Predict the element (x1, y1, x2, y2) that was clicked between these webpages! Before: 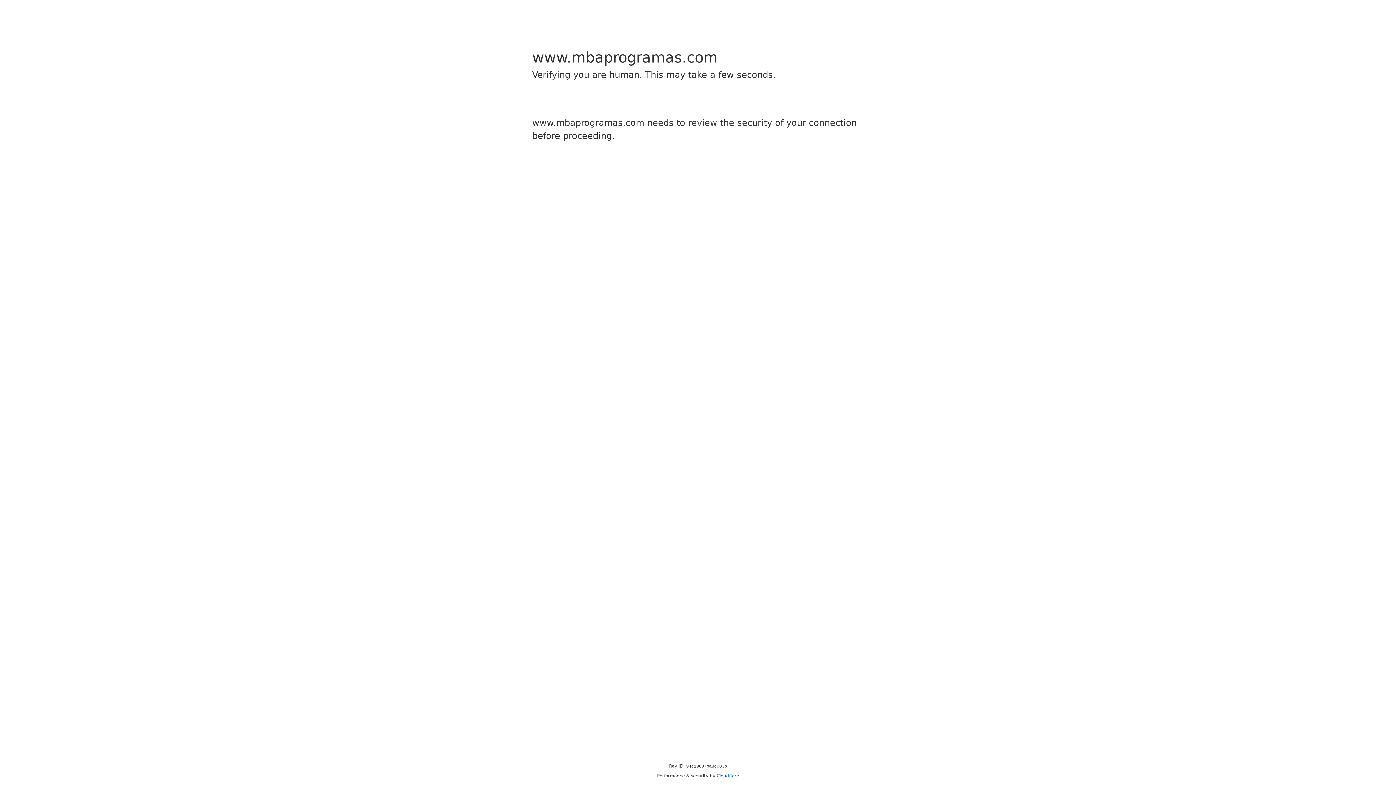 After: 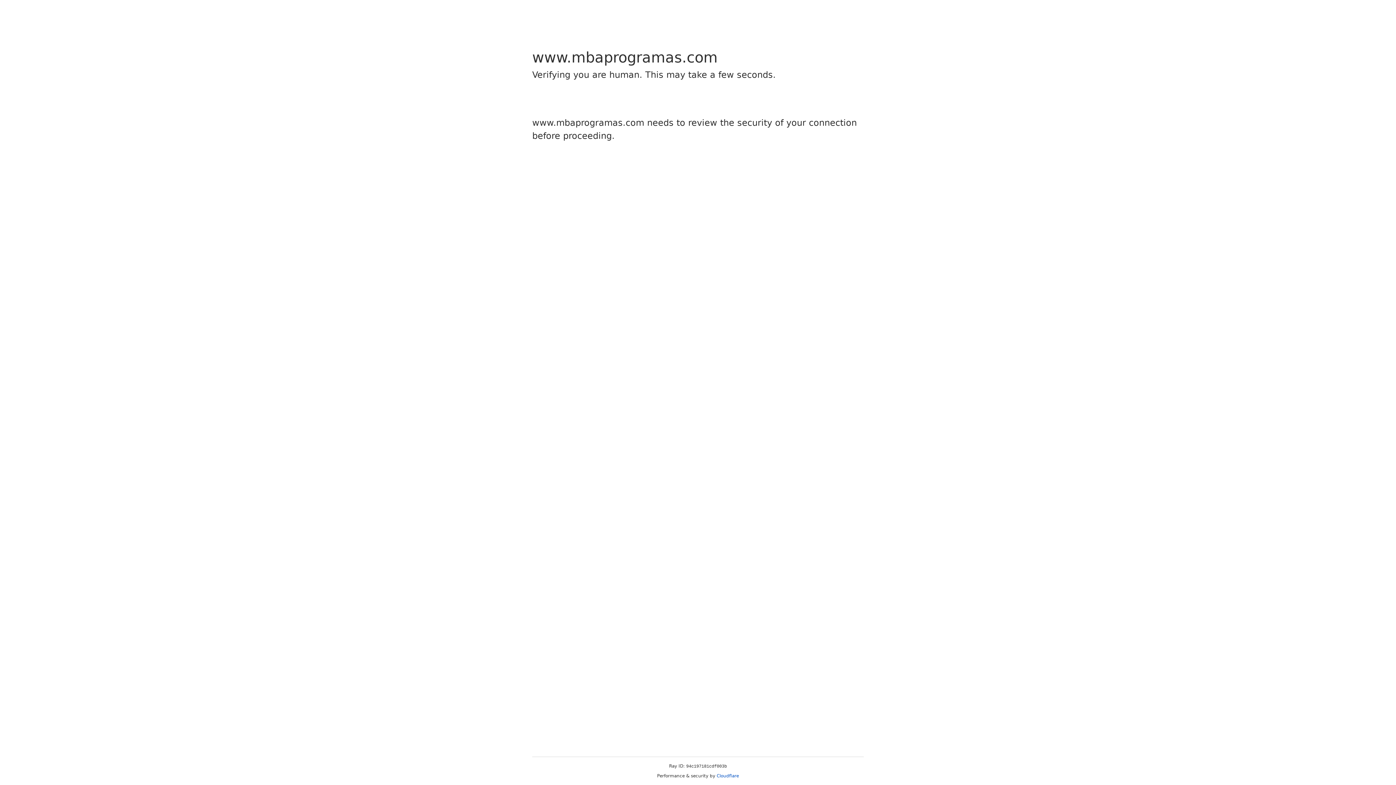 Action: bbox: (716, 773, 739, 778) label: Cloudflare